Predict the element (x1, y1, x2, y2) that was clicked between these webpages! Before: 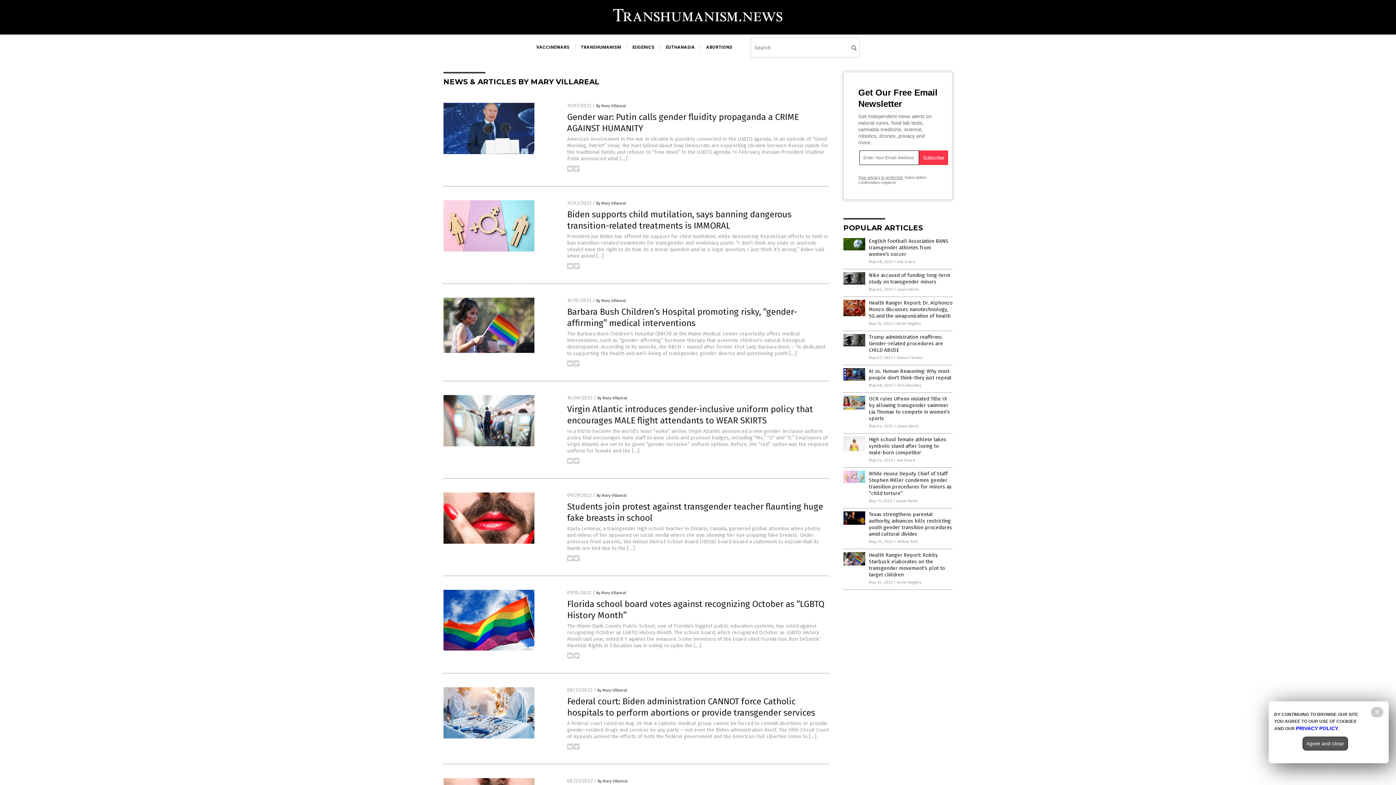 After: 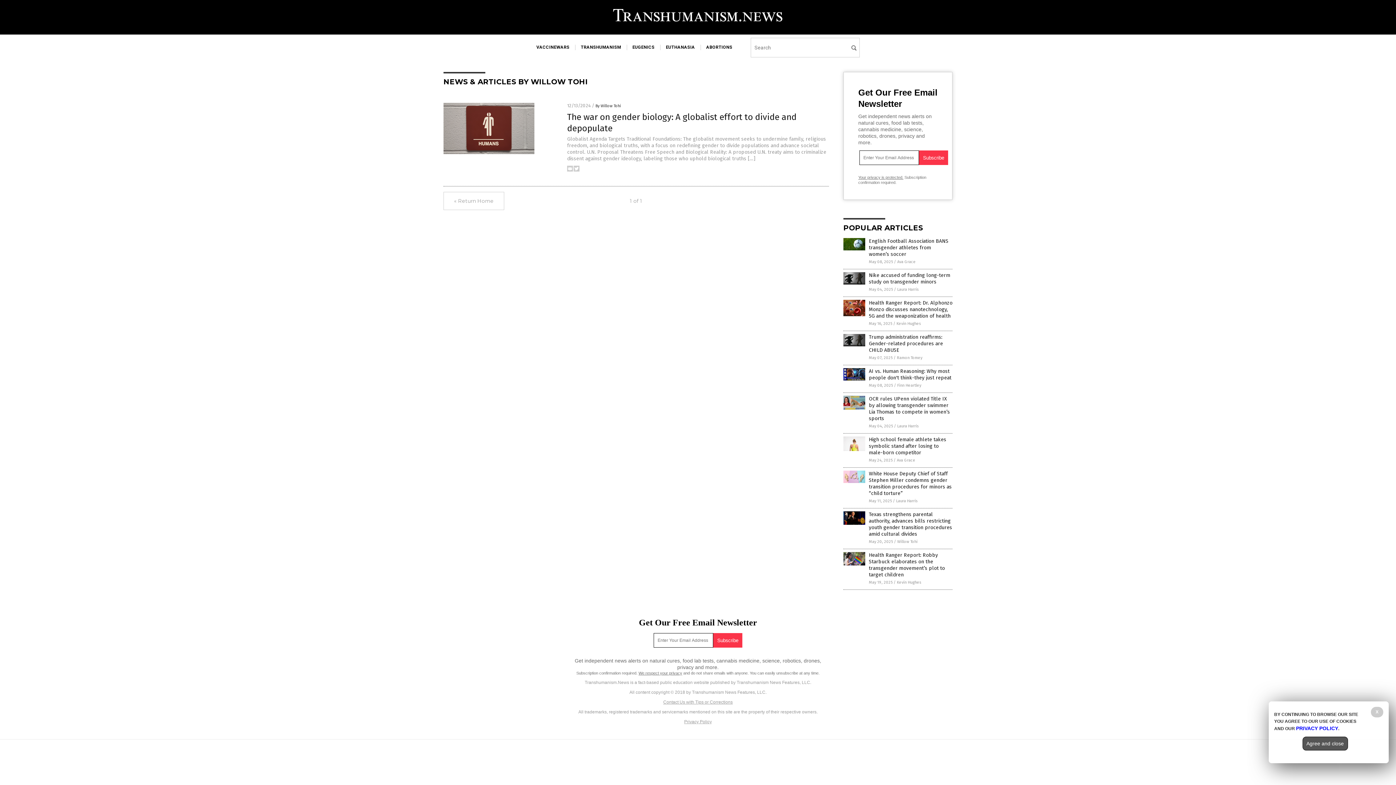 Action: bbox: (897, 539, 917, 544) label: Willow Tohi